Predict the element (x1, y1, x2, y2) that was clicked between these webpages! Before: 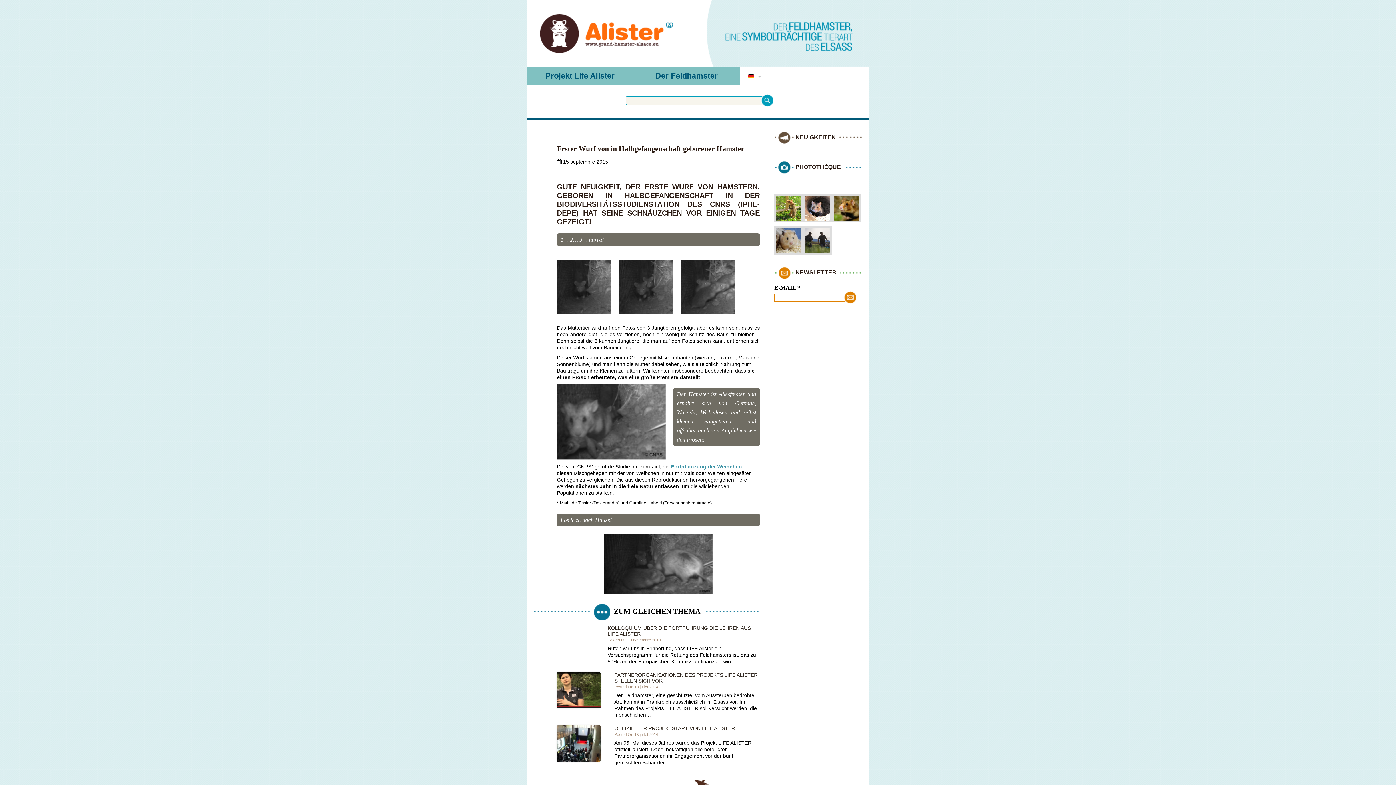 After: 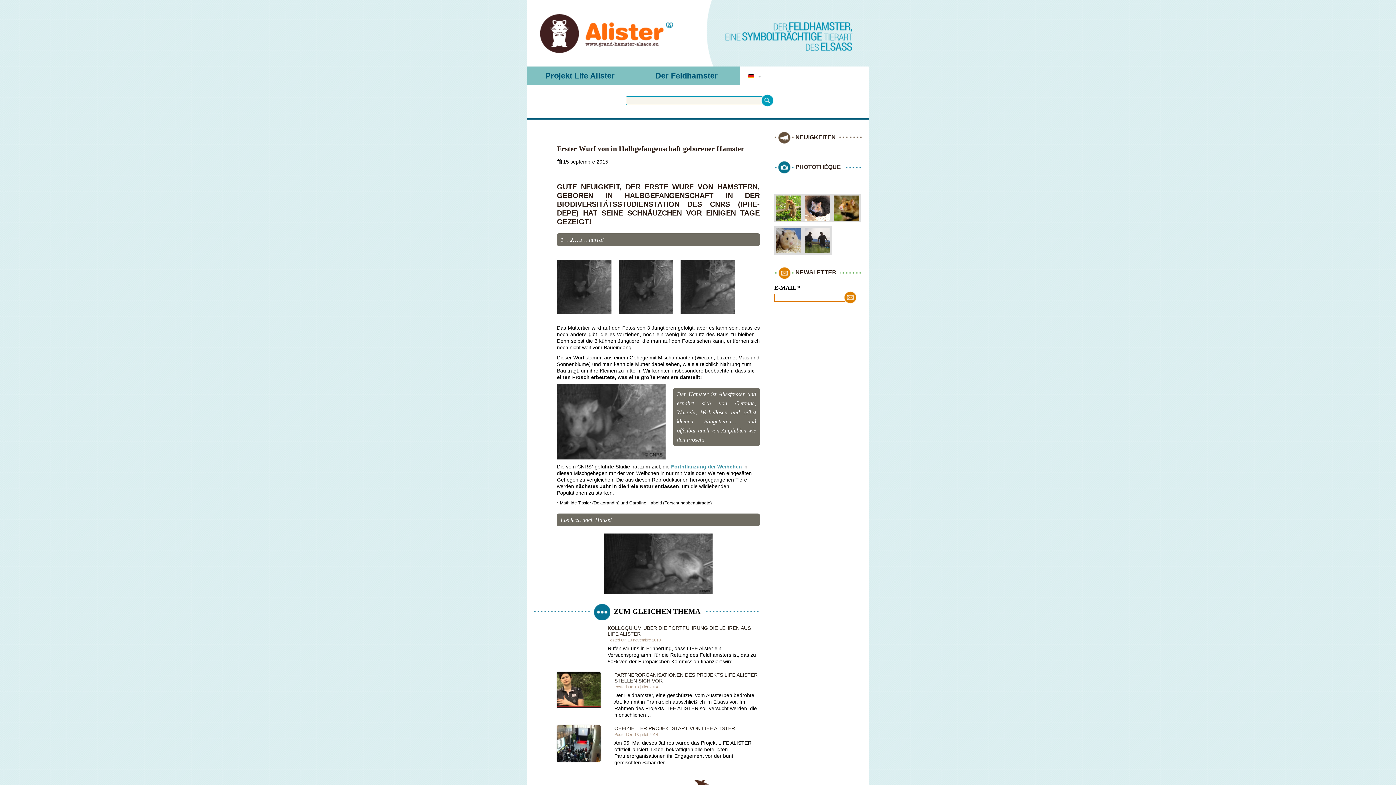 Action: bbox: (774, 190, 861, 255) label: 


